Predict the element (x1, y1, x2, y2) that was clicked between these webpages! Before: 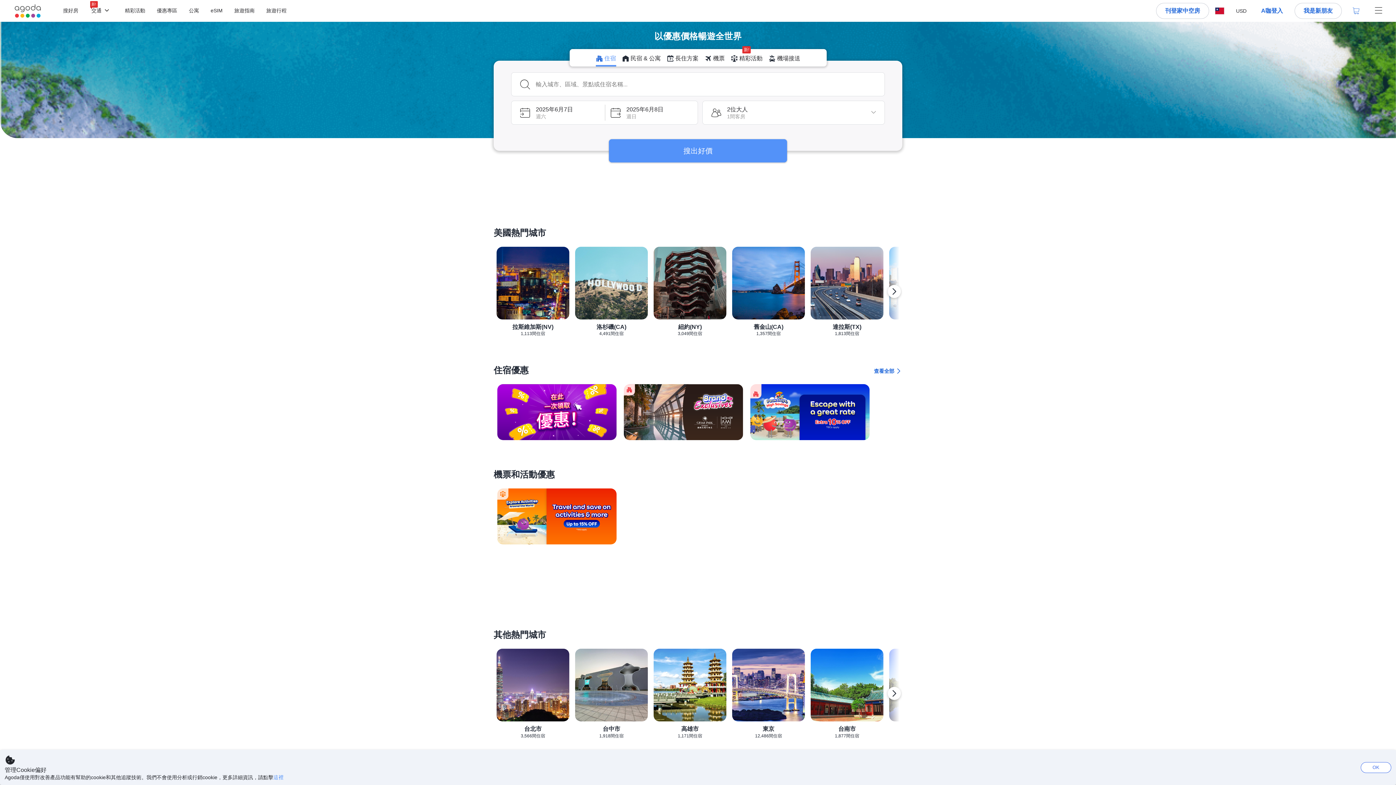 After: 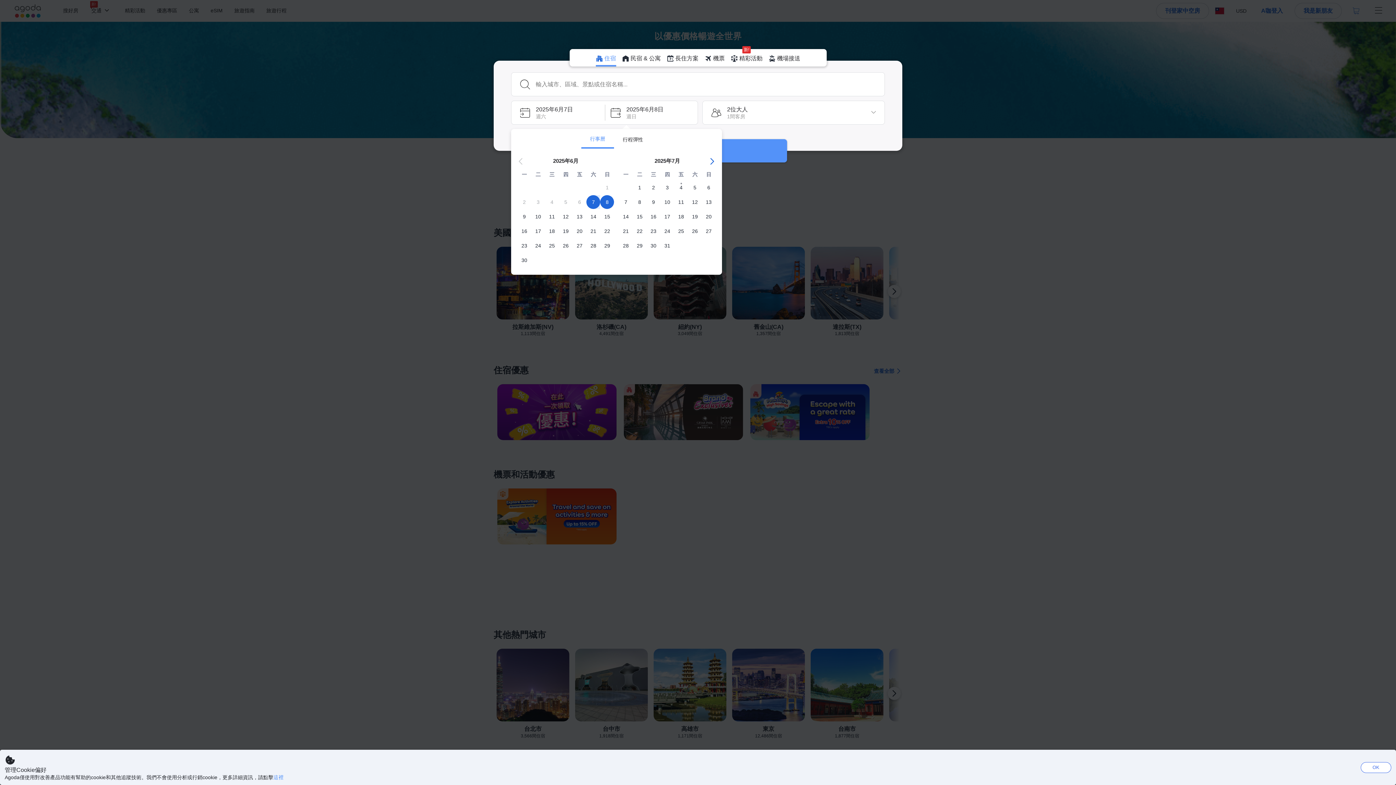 Action: label: 退房日期 2025年6月8日 週日 bbox: (604, 100, 698, 124)